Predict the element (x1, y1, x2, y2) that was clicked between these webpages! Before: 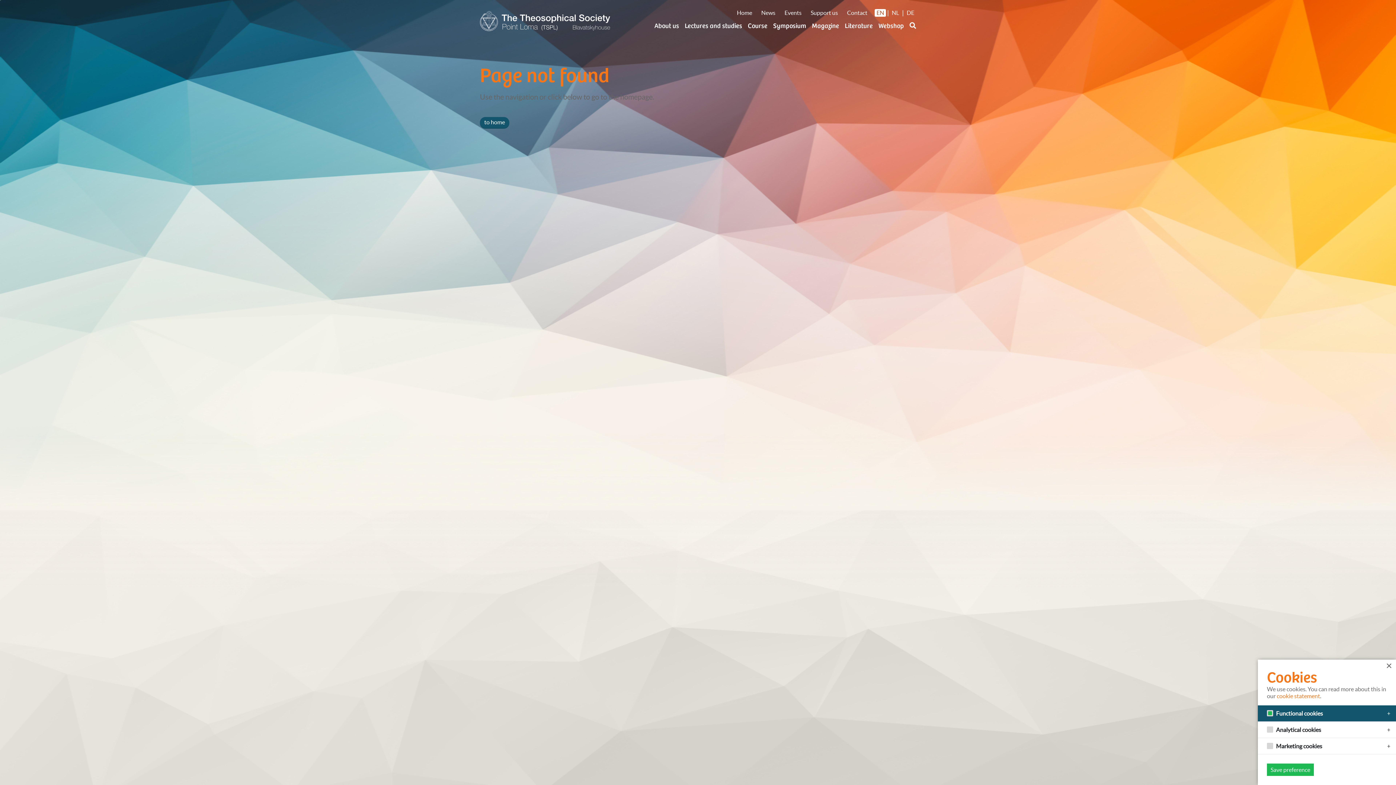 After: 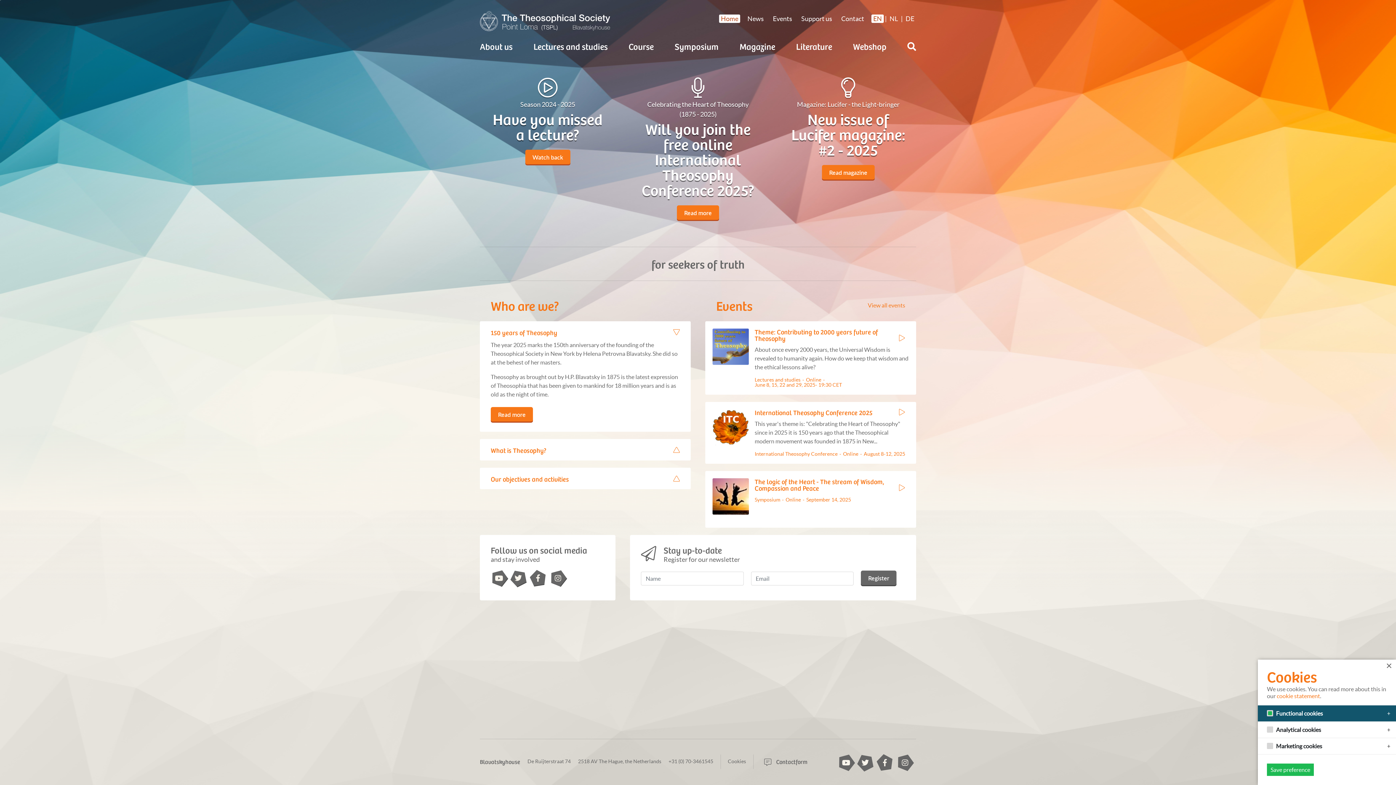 Action: bbox: (874, 9, 886, 16) label: EN